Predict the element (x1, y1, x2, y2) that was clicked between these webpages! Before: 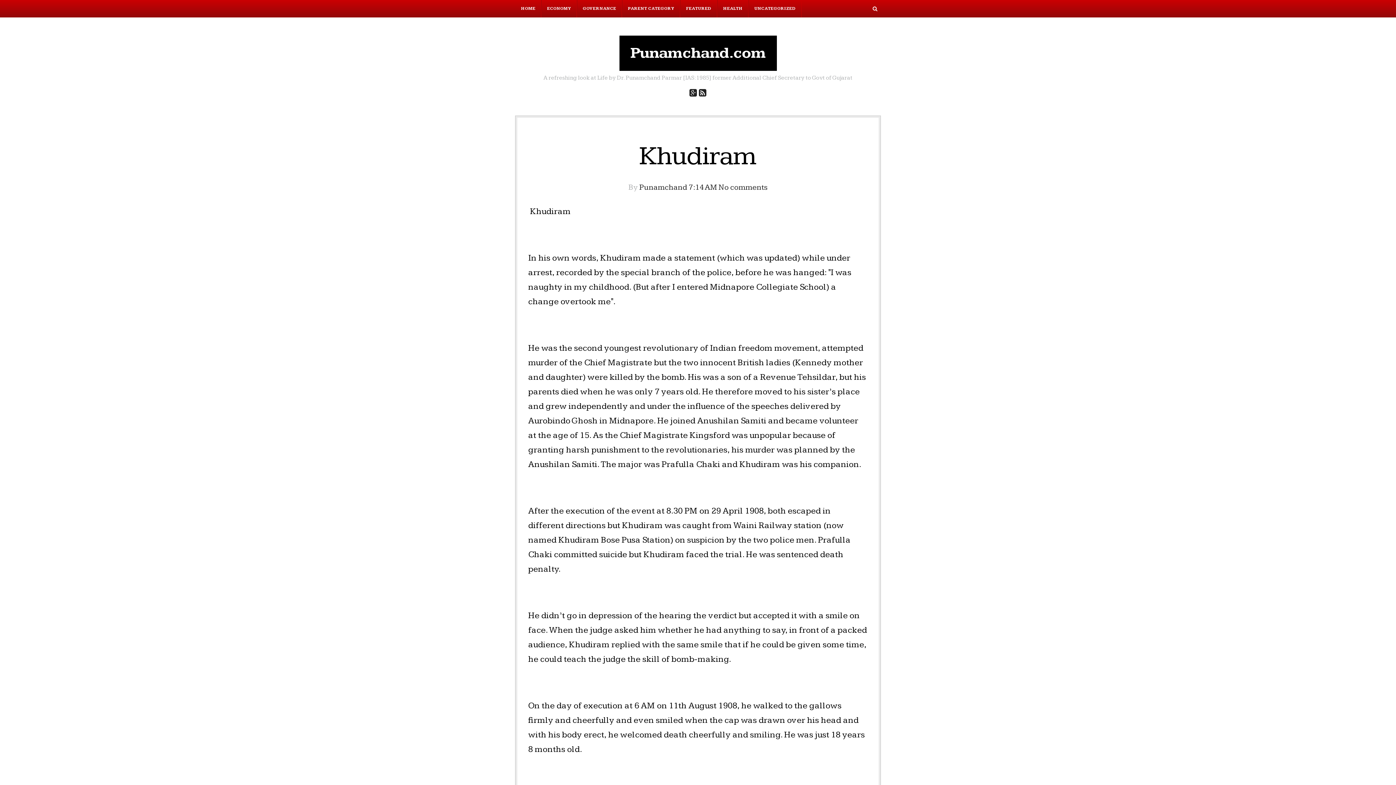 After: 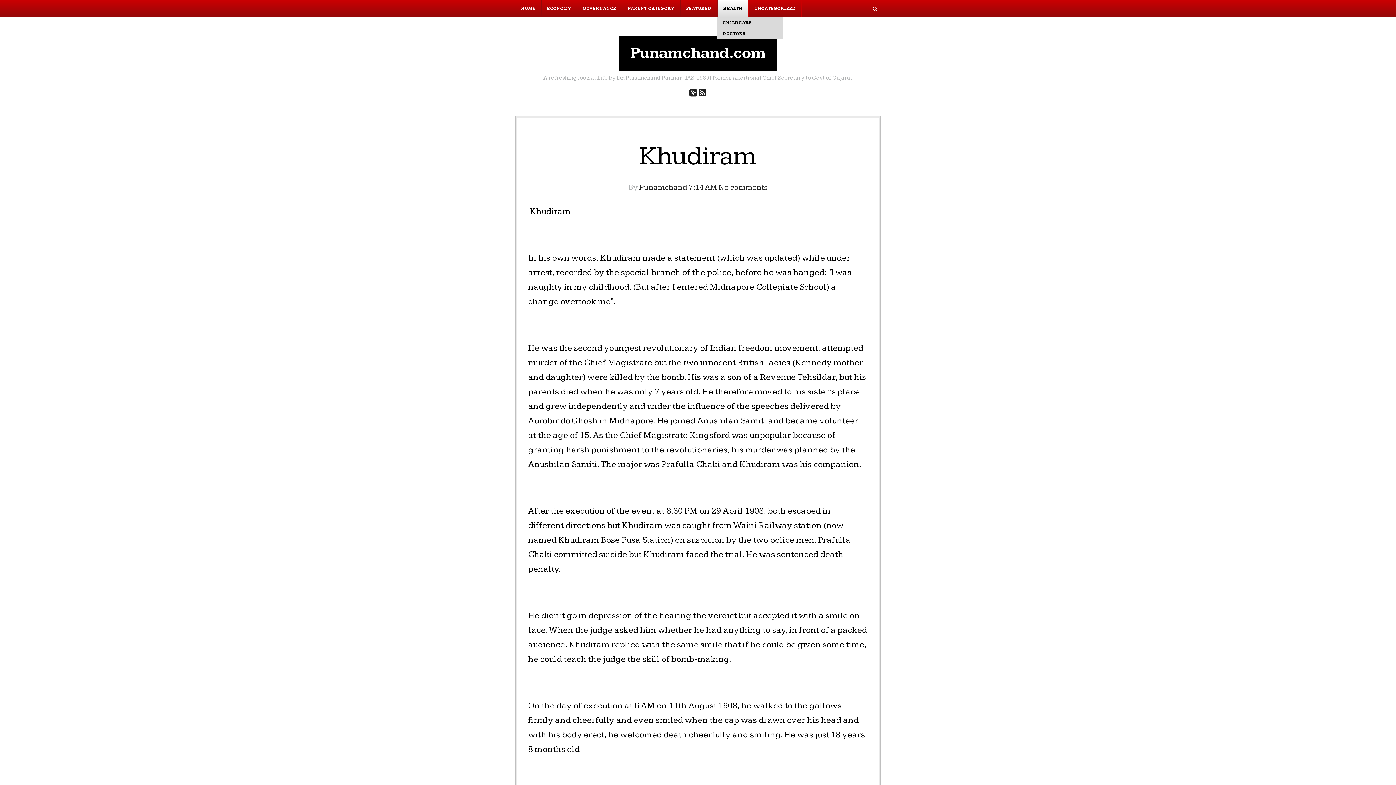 Action: bbox: (717, 0, 748, 17) label: HEALTH